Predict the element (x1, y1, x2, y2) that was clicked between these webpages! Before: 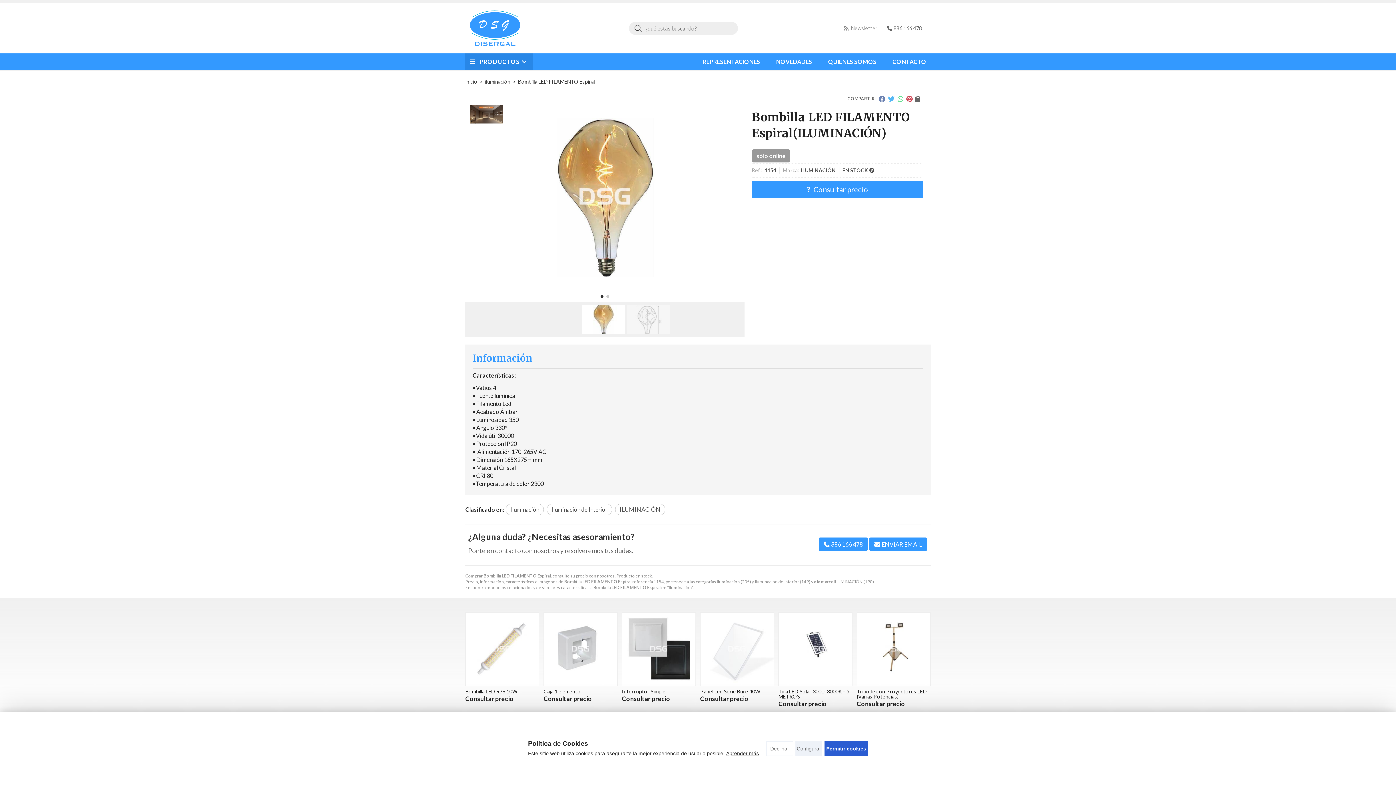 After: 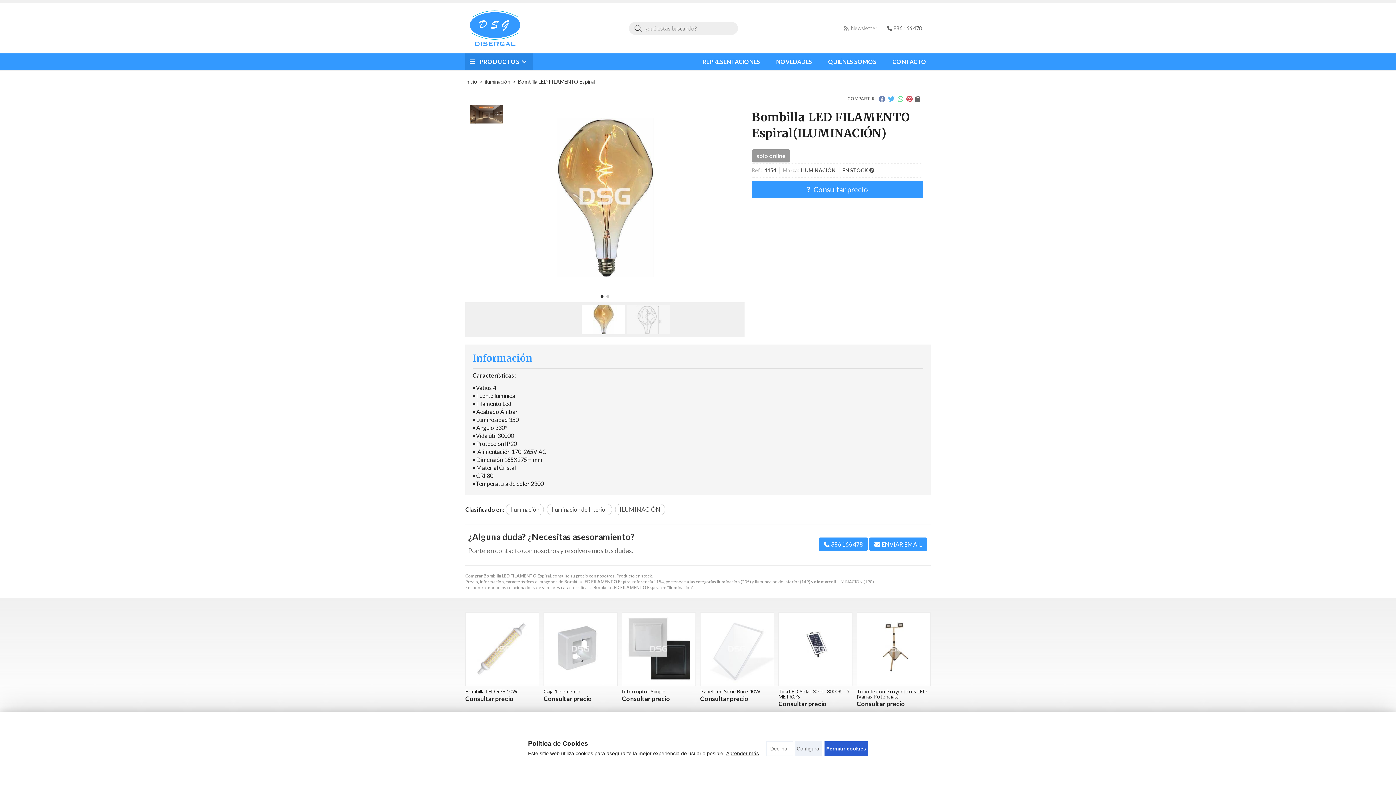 Action: bbox: (634, 24, 642, 32) label: Buscar